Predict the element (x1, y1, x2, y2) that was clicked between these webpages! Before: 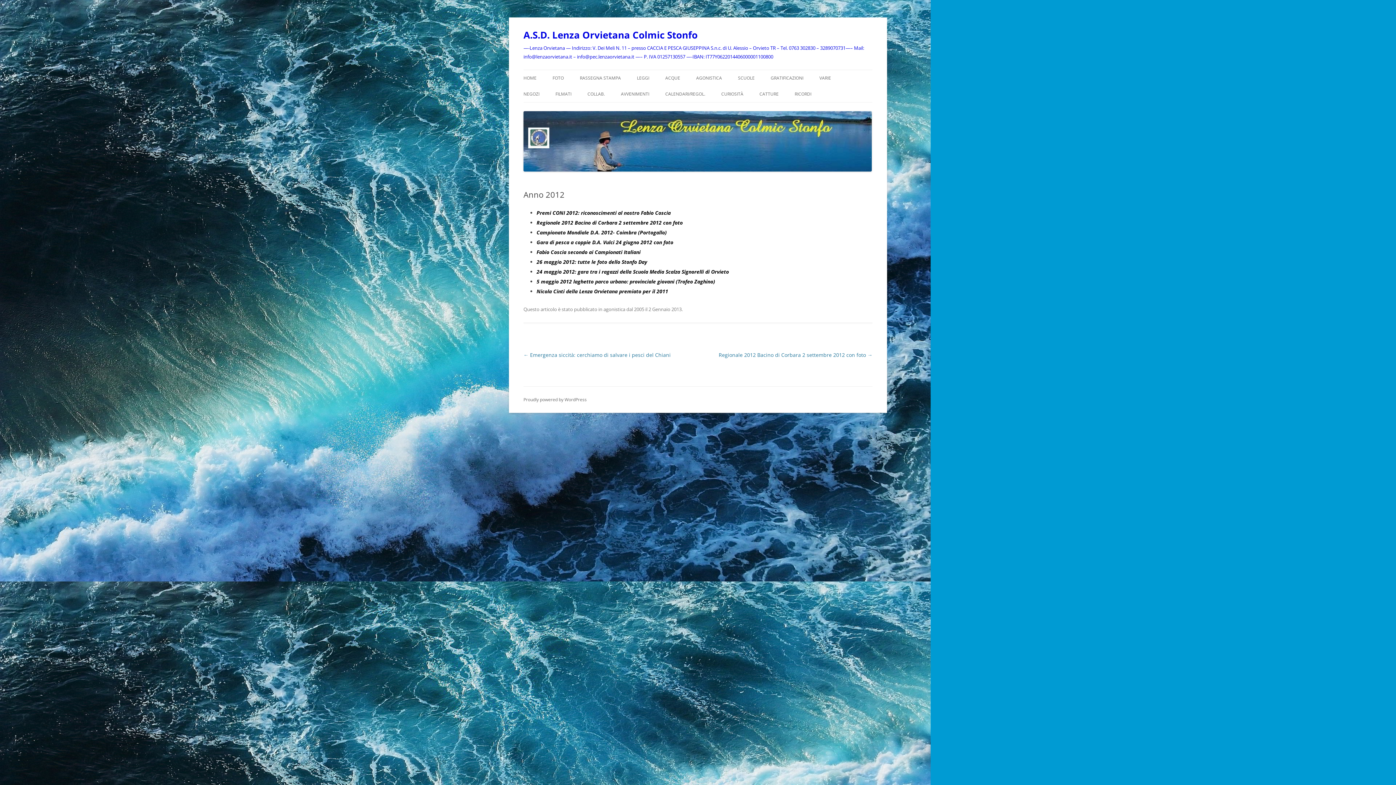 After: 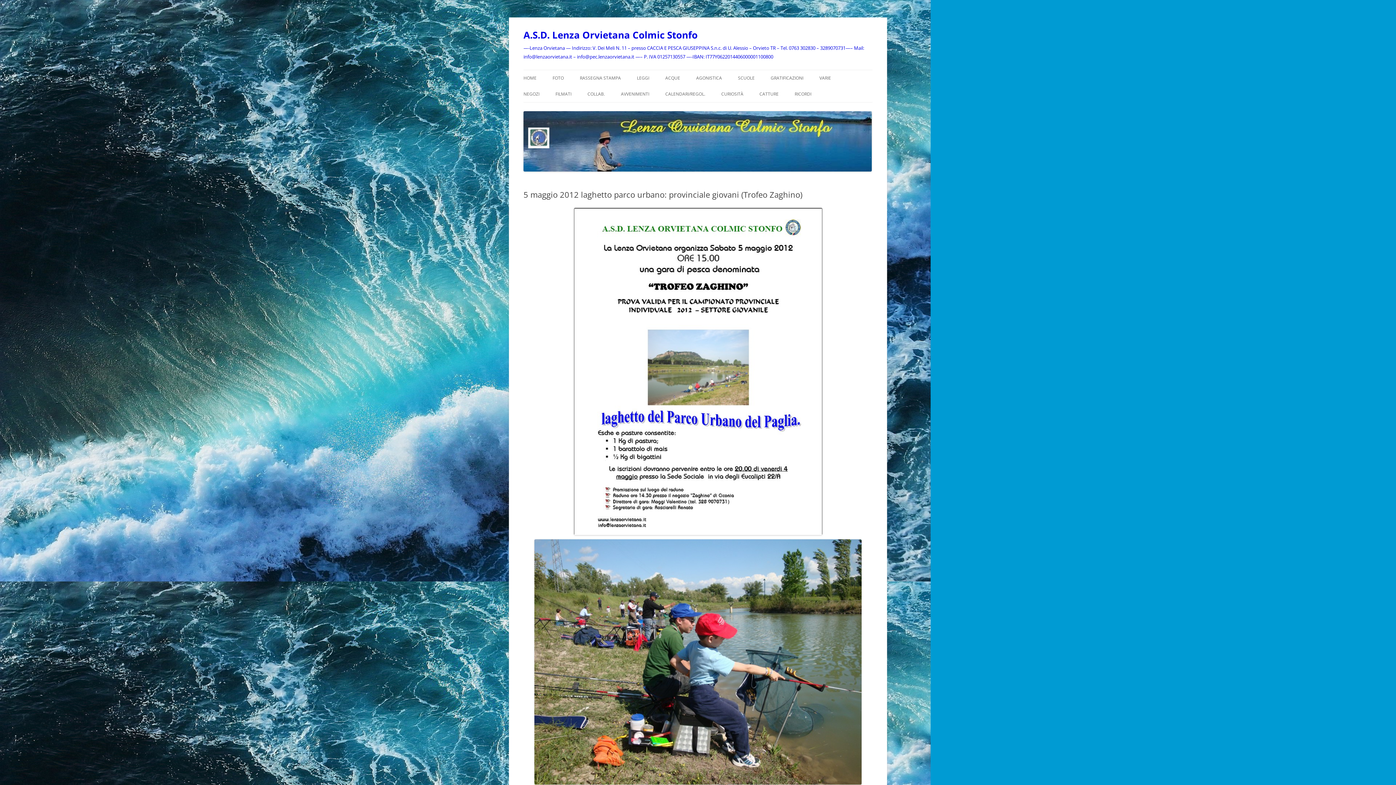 Action: bbox: (536, 278, 715, 285) label: 5 maggio 2012 laghetto parco urbano: provinciale giovani (Trofeo Zaghino)